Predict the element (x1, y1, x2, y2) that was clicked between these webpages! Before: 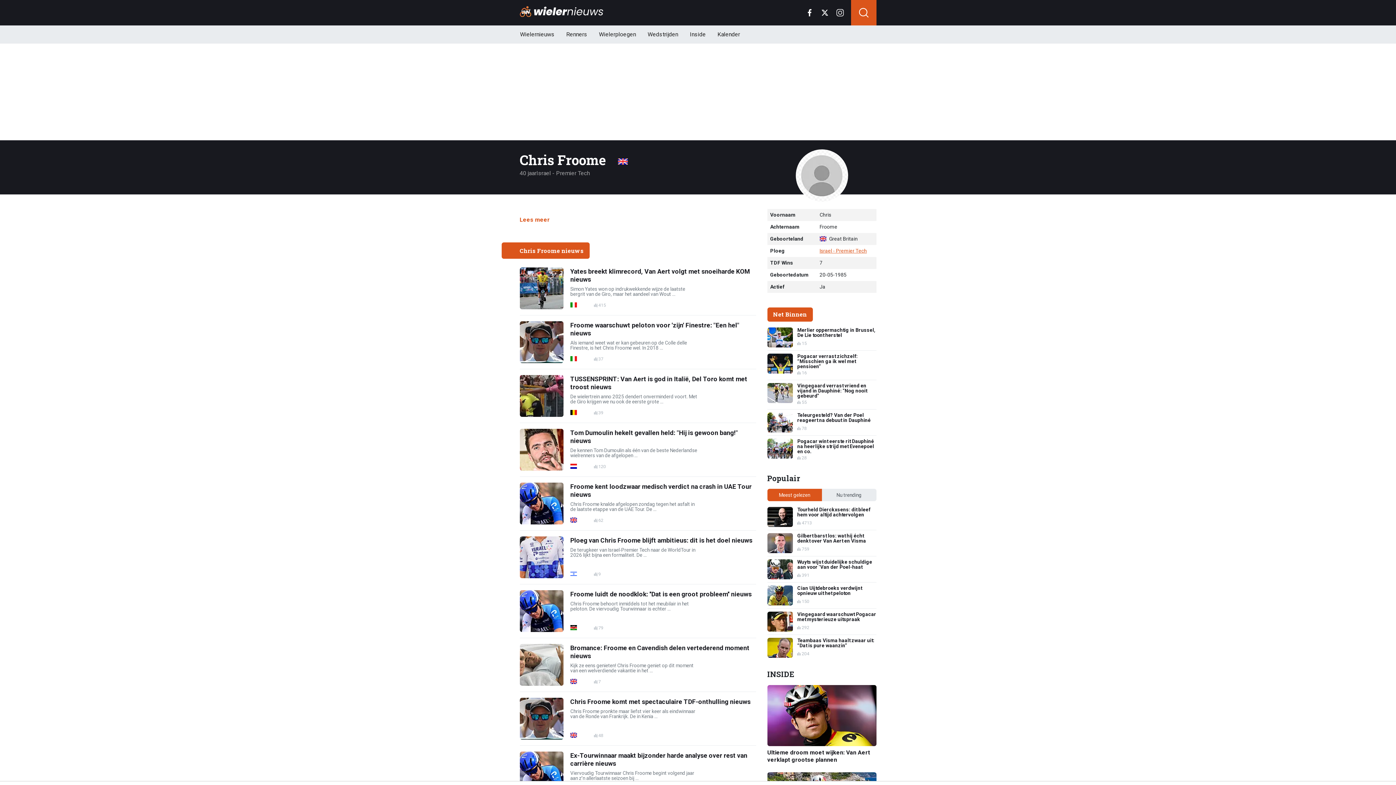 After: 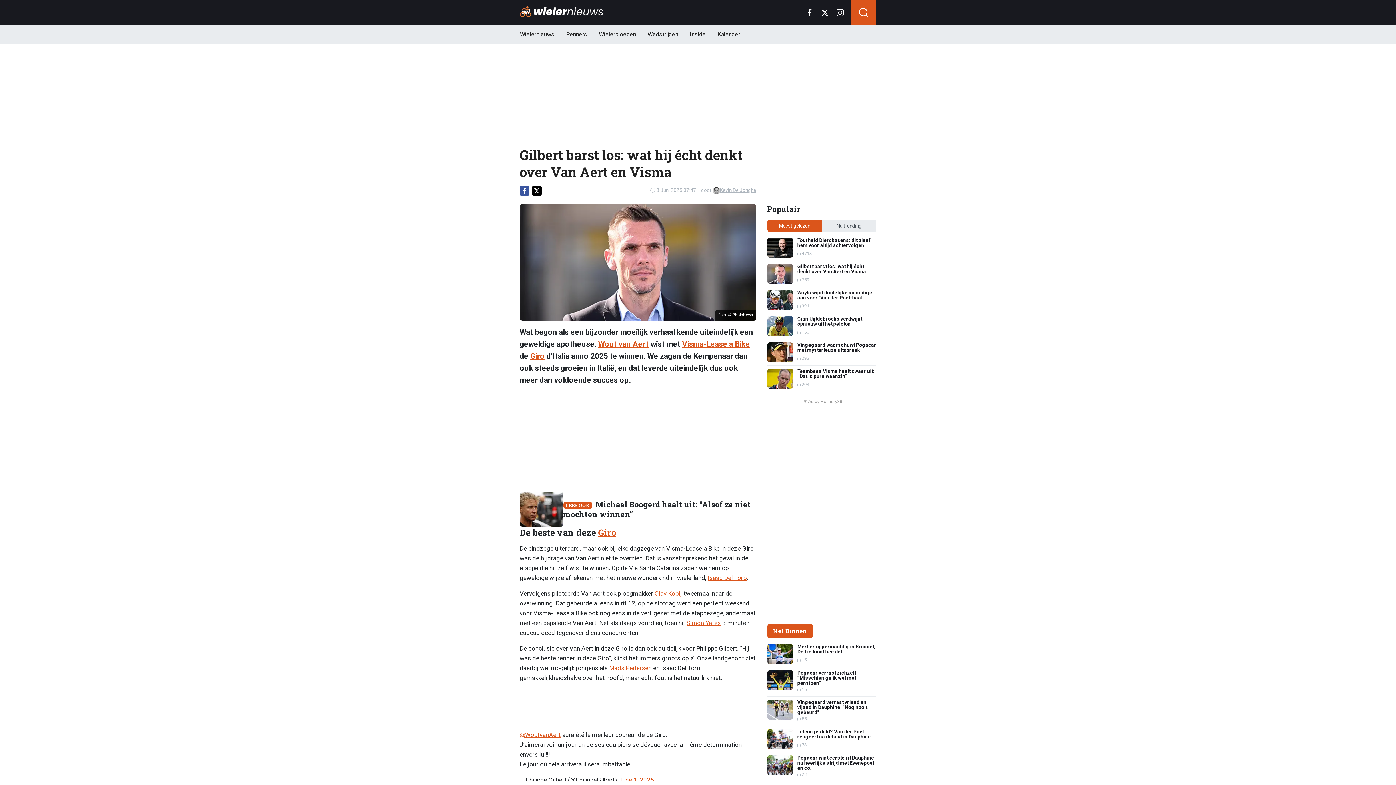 Action: bbox: (767, 533, 876, 553) label: Gilbert barst los: wat hij écht denkt over Van Aert en Visma
759